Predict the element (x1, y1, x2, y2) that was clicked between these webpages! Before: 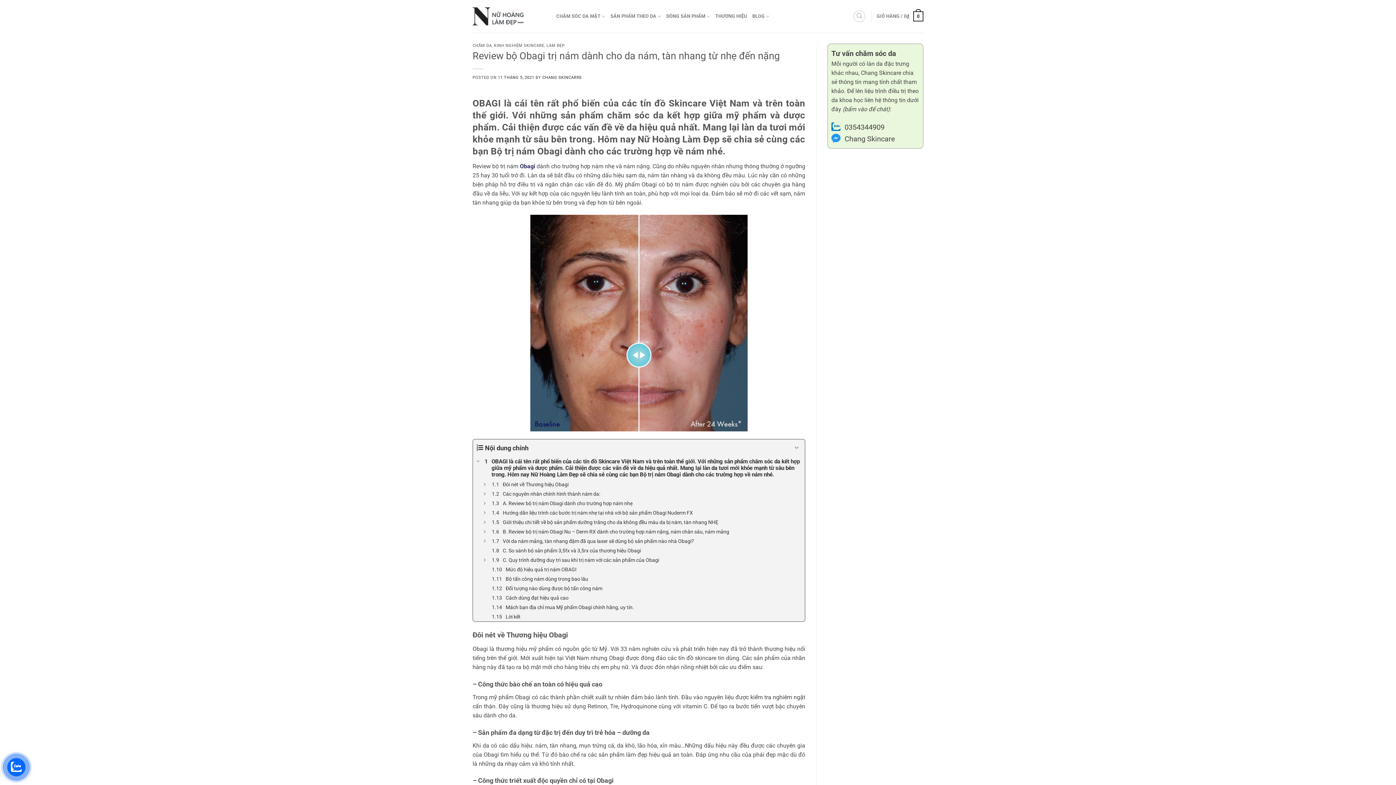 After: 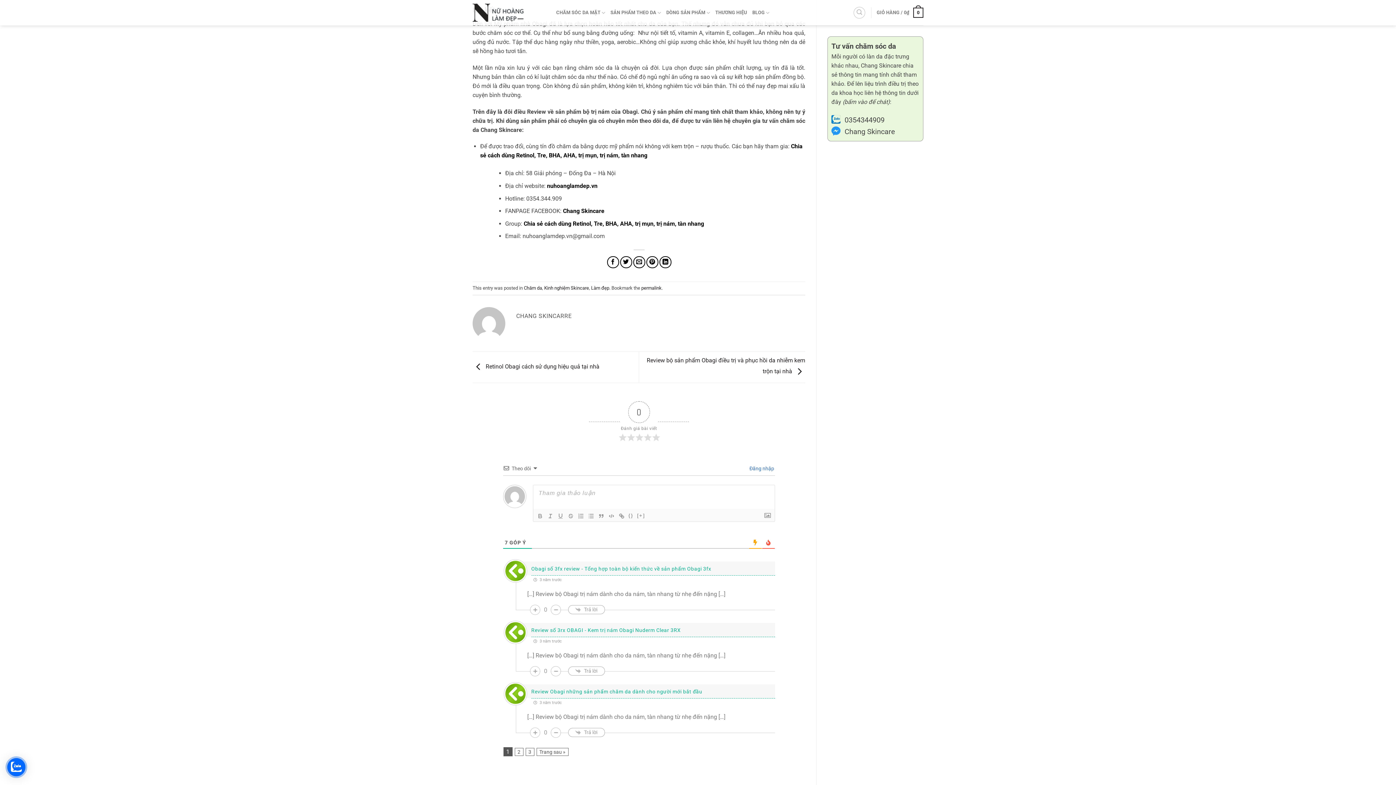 Action: label: Lời kết bbox: (473, 612, 805, 621)